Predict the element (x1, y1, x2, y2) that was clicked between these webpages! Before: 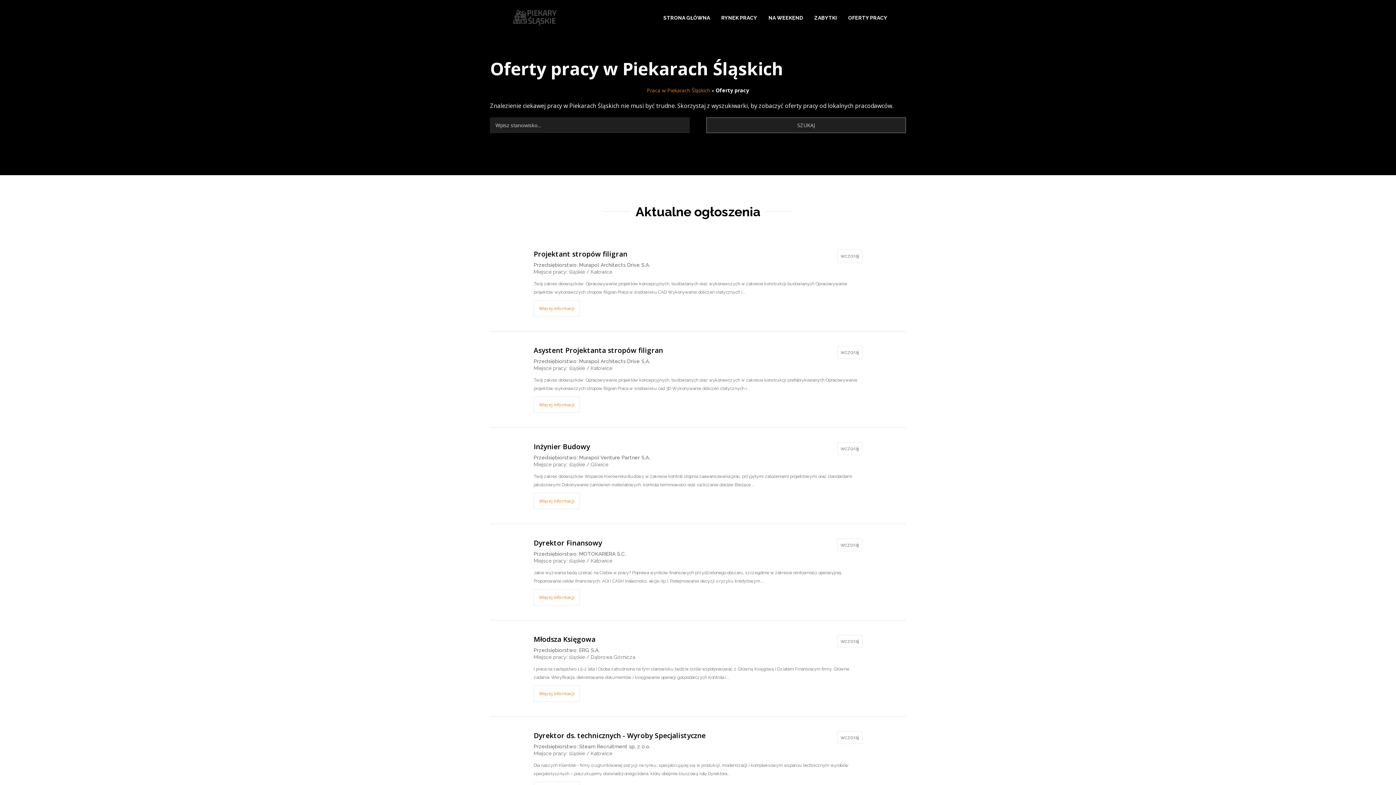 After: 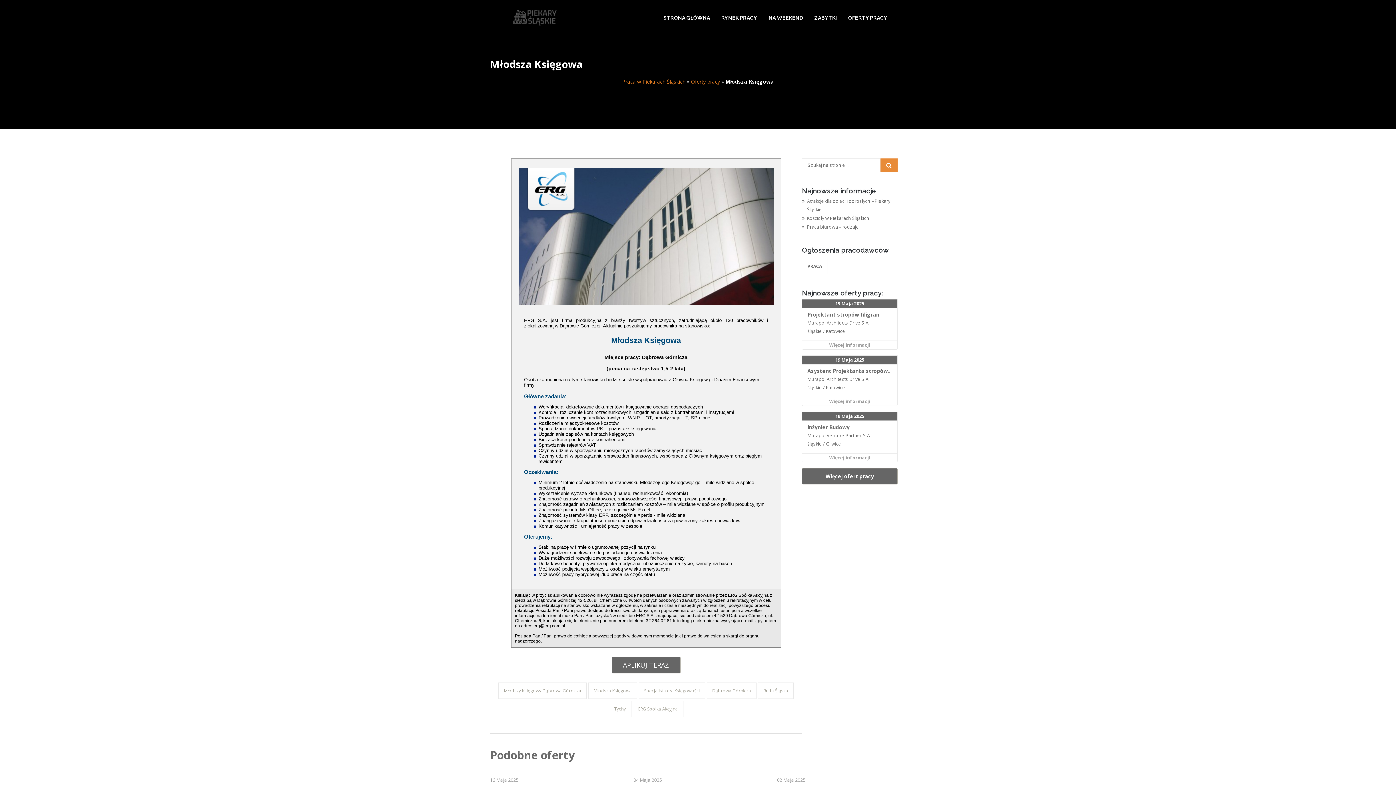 Action: bbox: (533, 685, 580, 702) label: Więcej informacji